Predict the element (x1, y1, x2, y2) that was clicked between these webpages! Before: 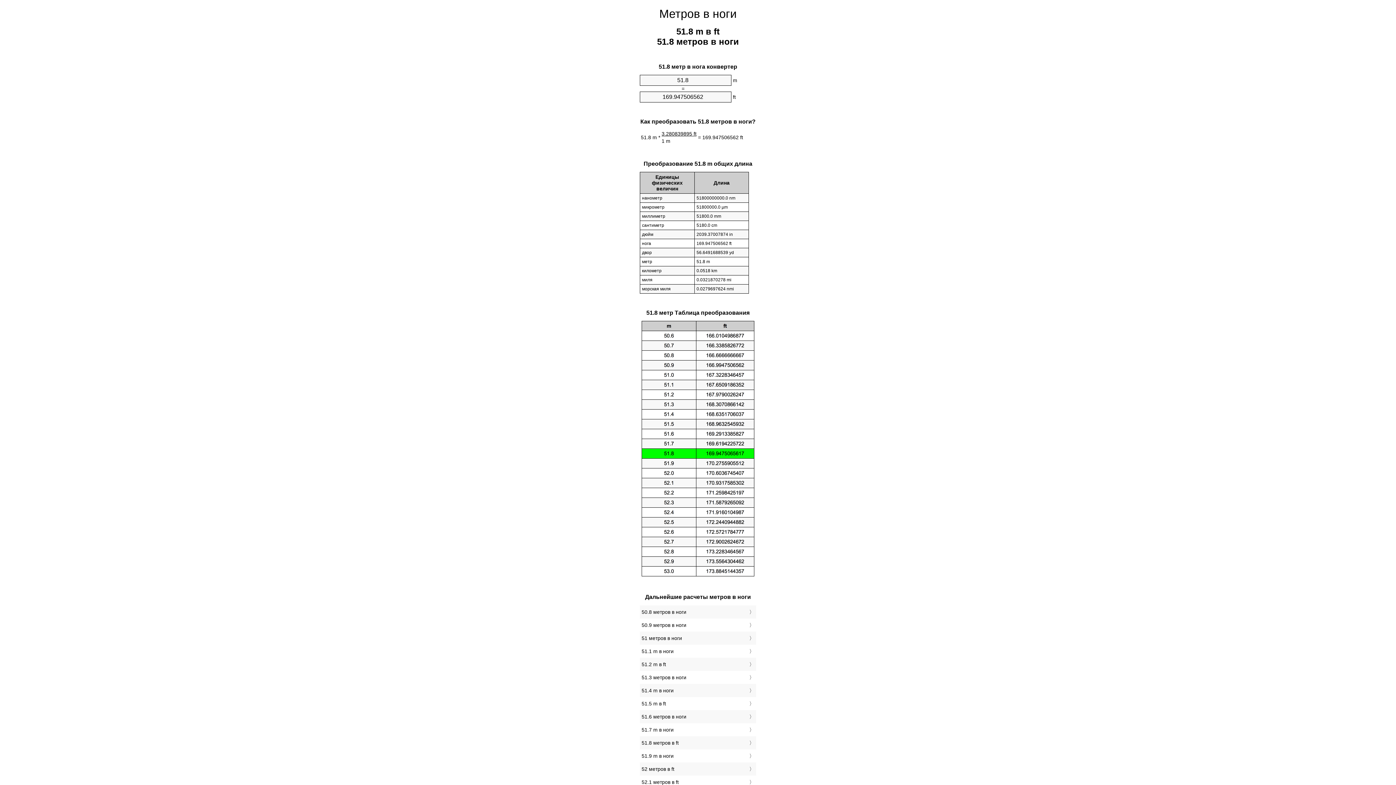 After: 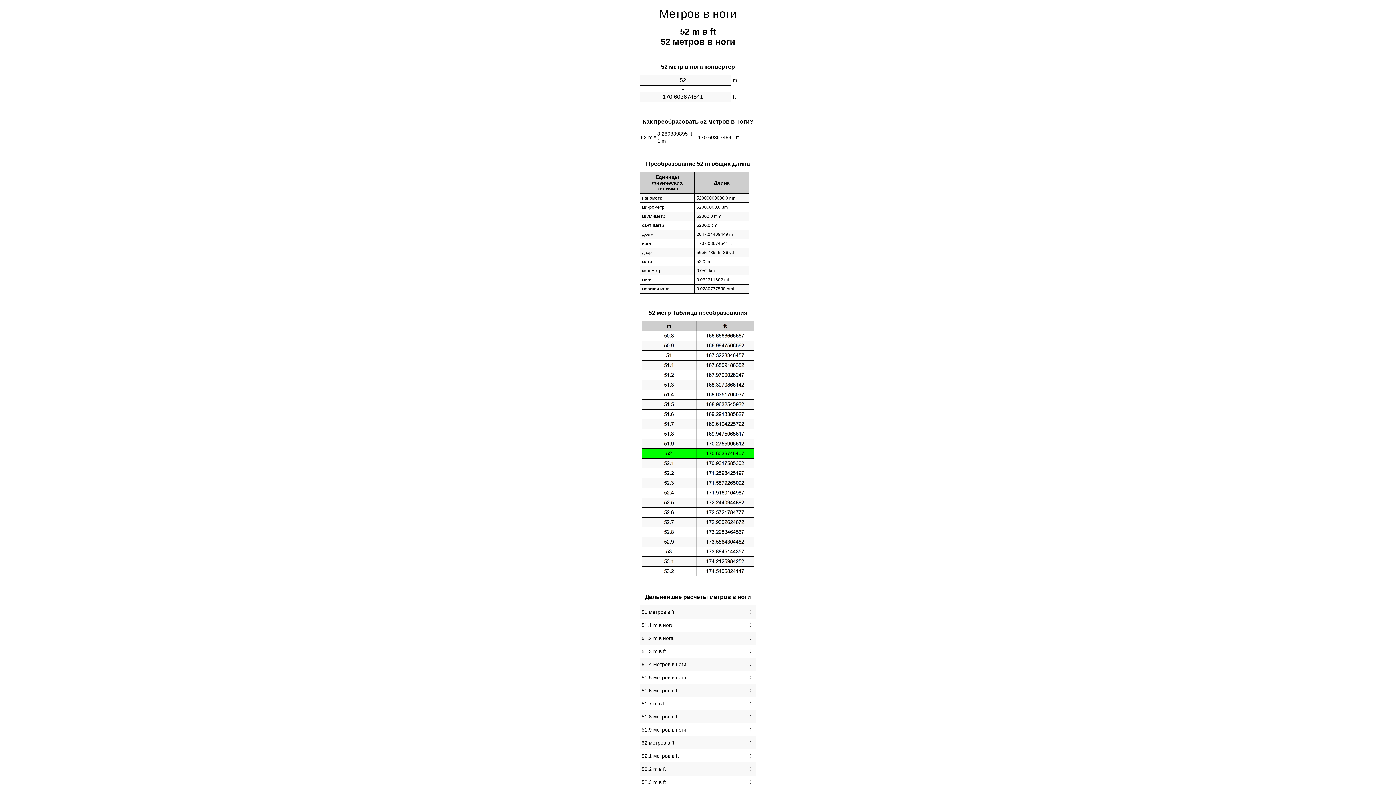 Action: label: 52 метров в ft bbox: (641, 764, 754, 774)